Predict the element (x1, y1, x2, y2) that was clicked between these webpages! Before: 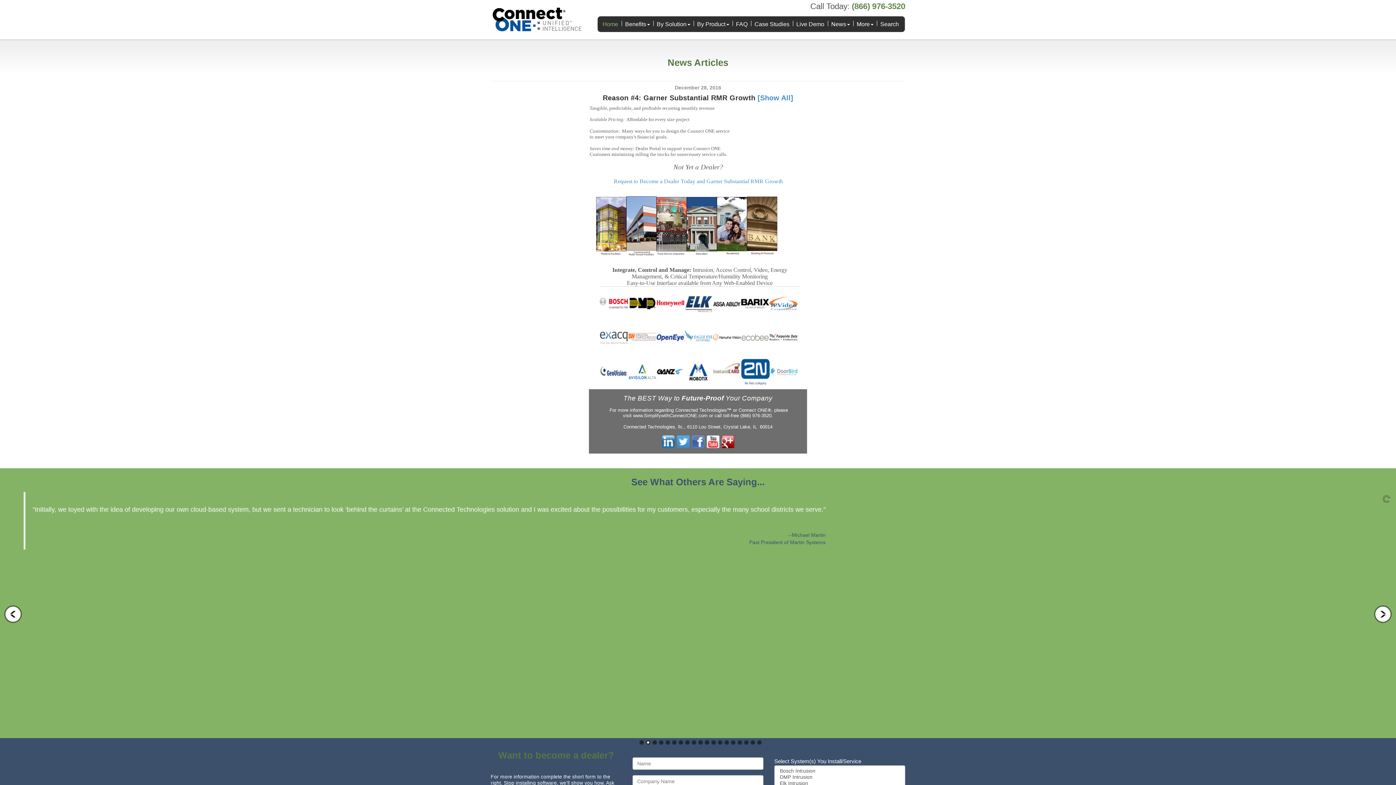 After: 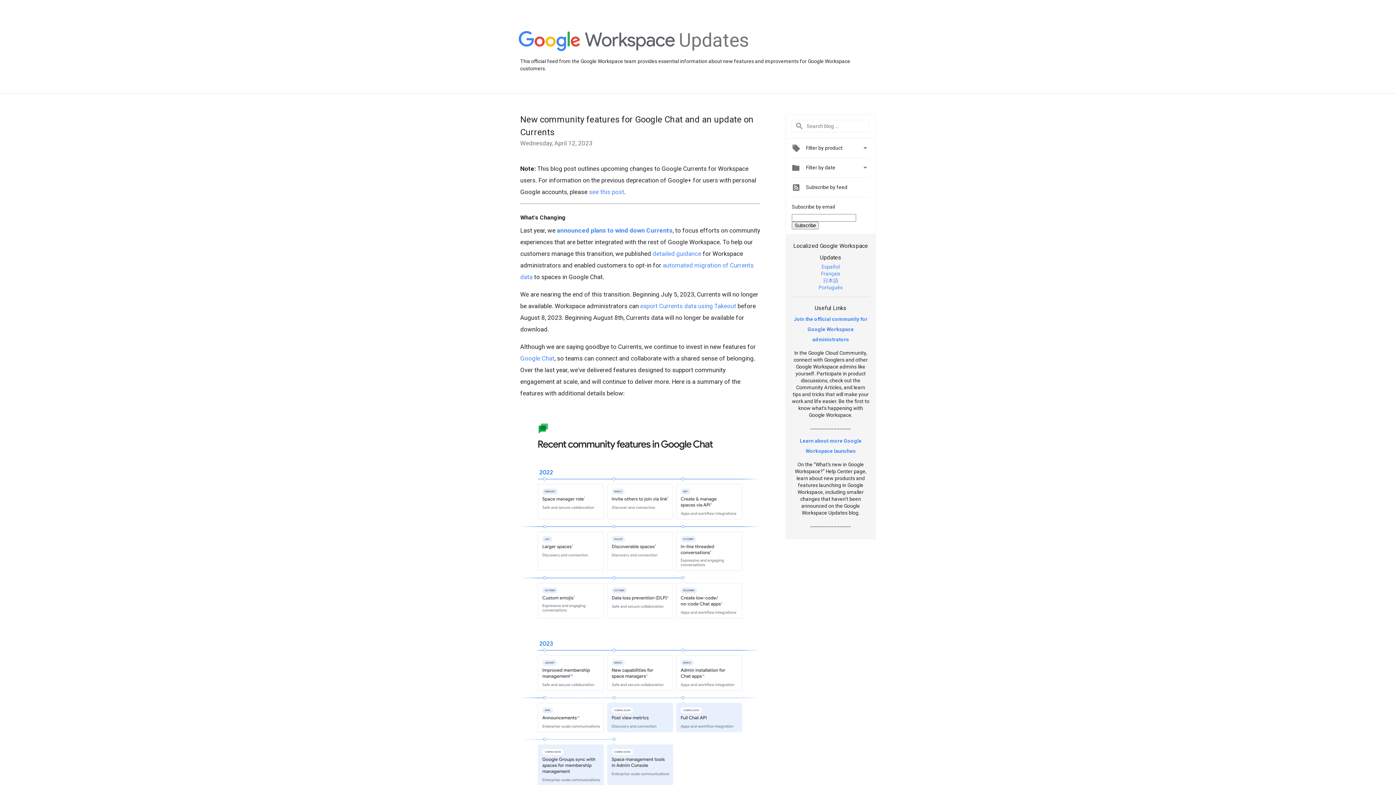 Action: bbox: (721, 438, 734, 444)